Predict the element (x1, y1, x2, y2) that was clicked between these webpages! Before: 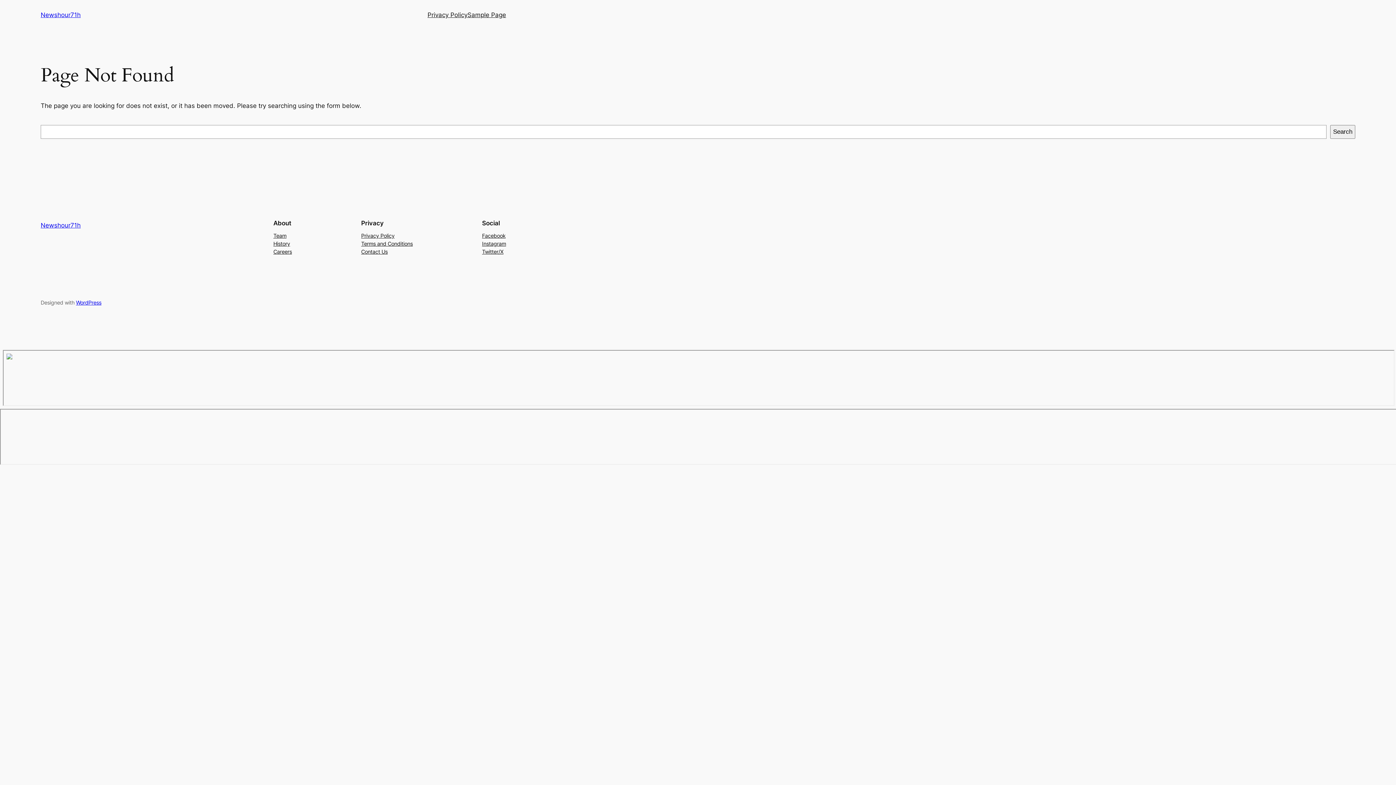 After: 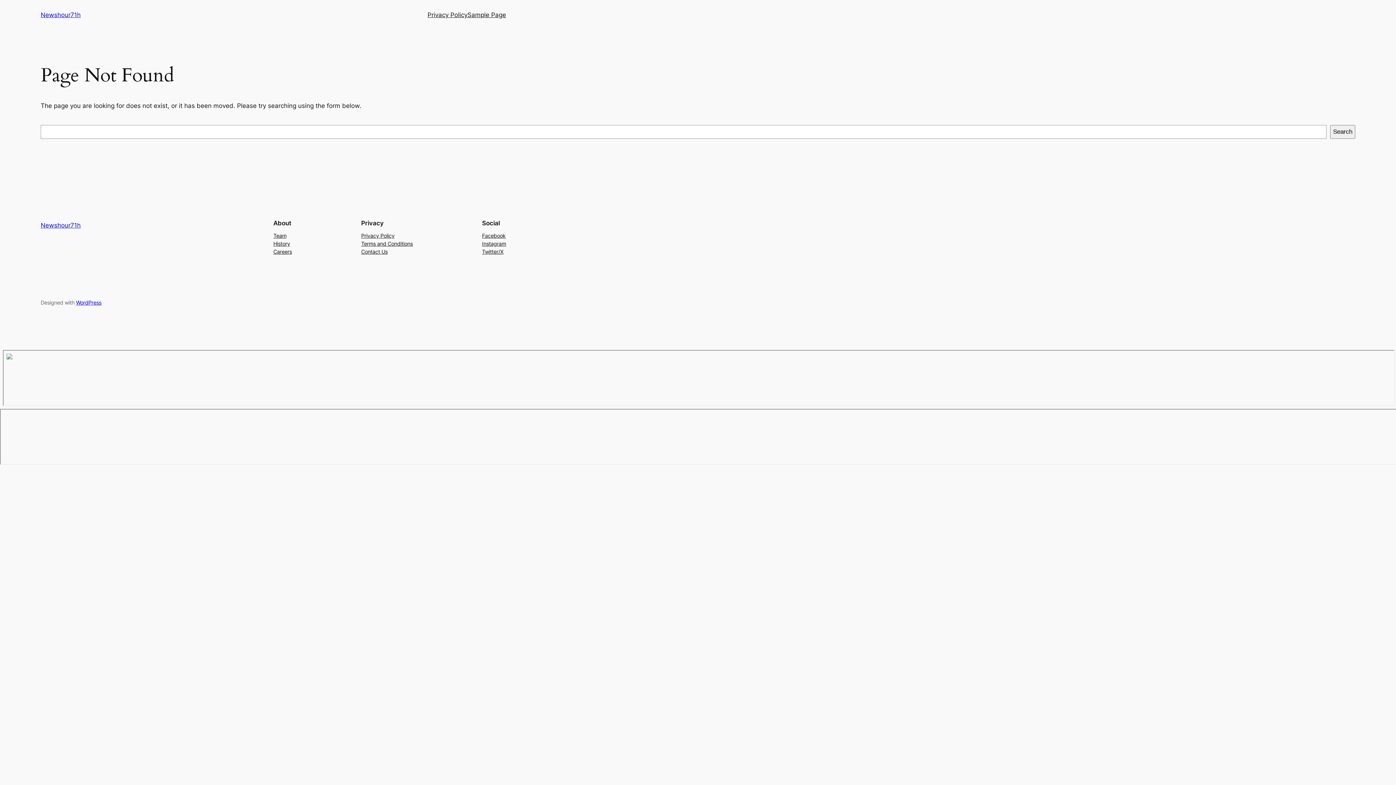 Action: bbox: (361, 247, 387, 255) label: Contact Us